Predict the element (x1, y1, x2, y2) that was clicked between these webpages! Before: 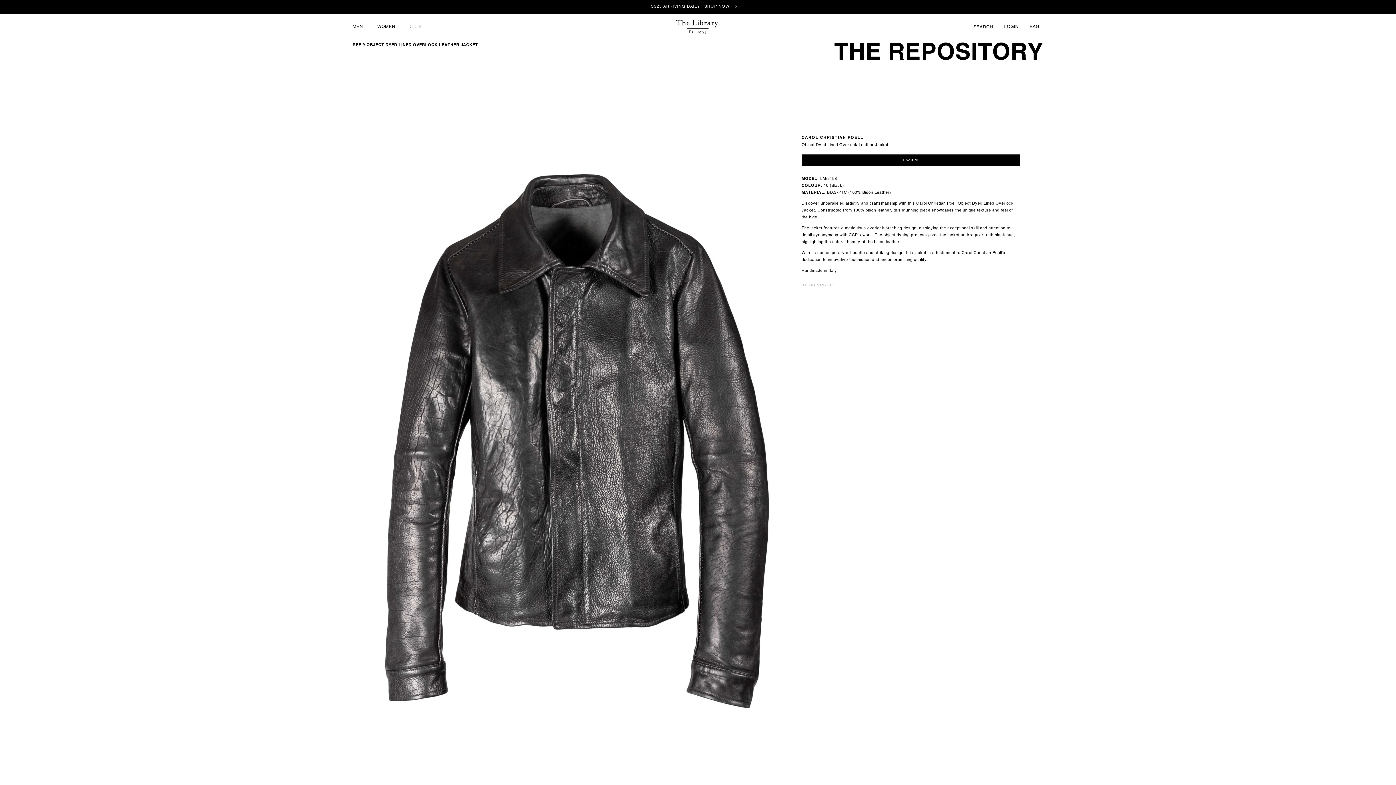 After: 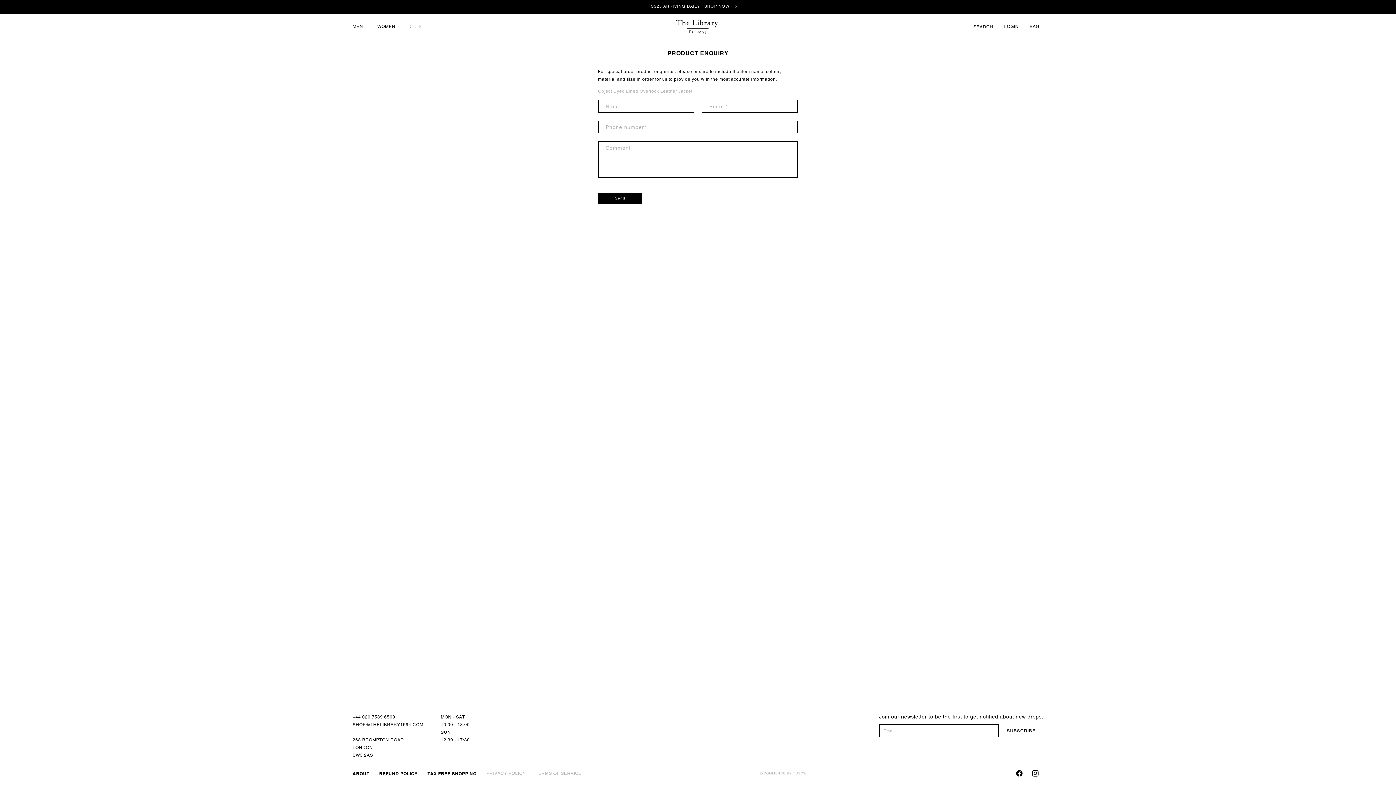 Action: label: Enquire bbox: (801, 154, 1020, 166)